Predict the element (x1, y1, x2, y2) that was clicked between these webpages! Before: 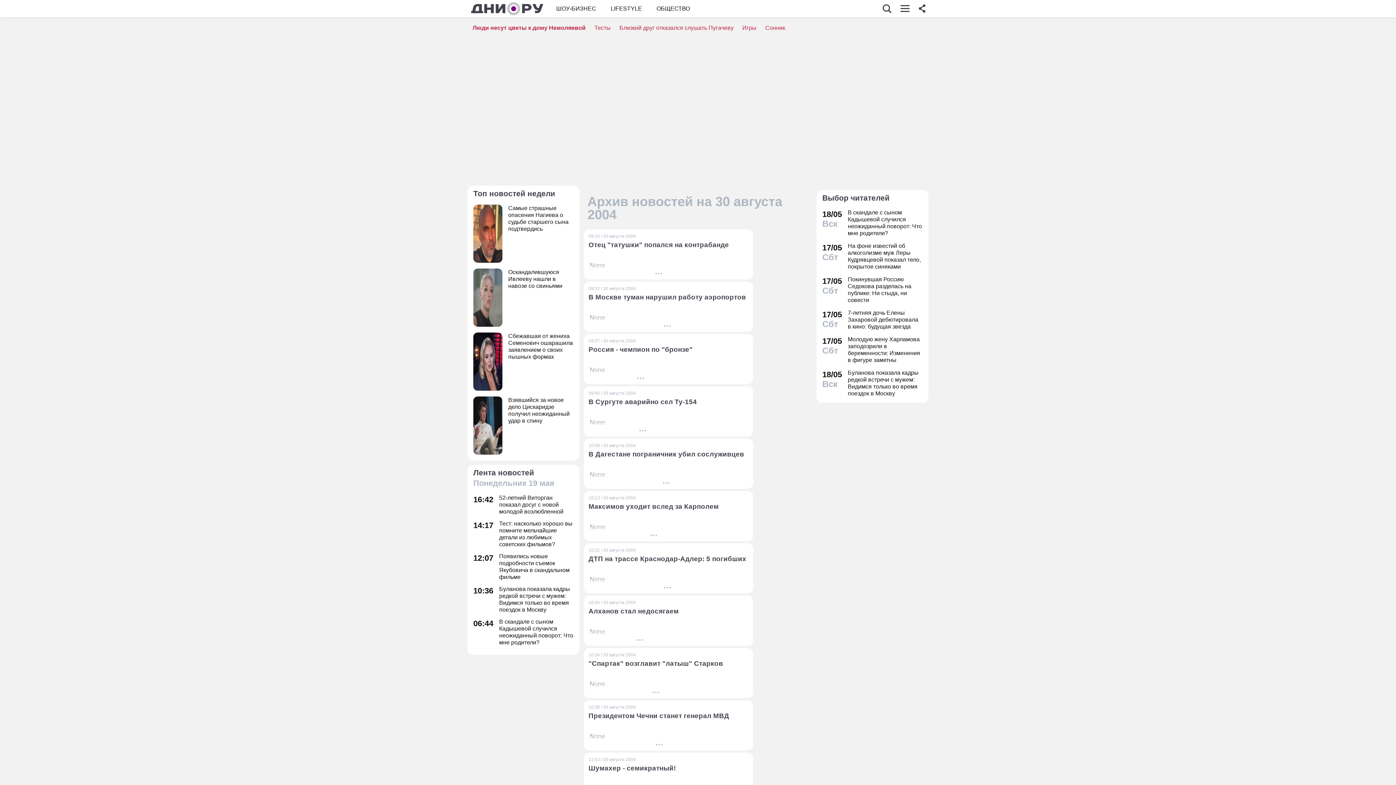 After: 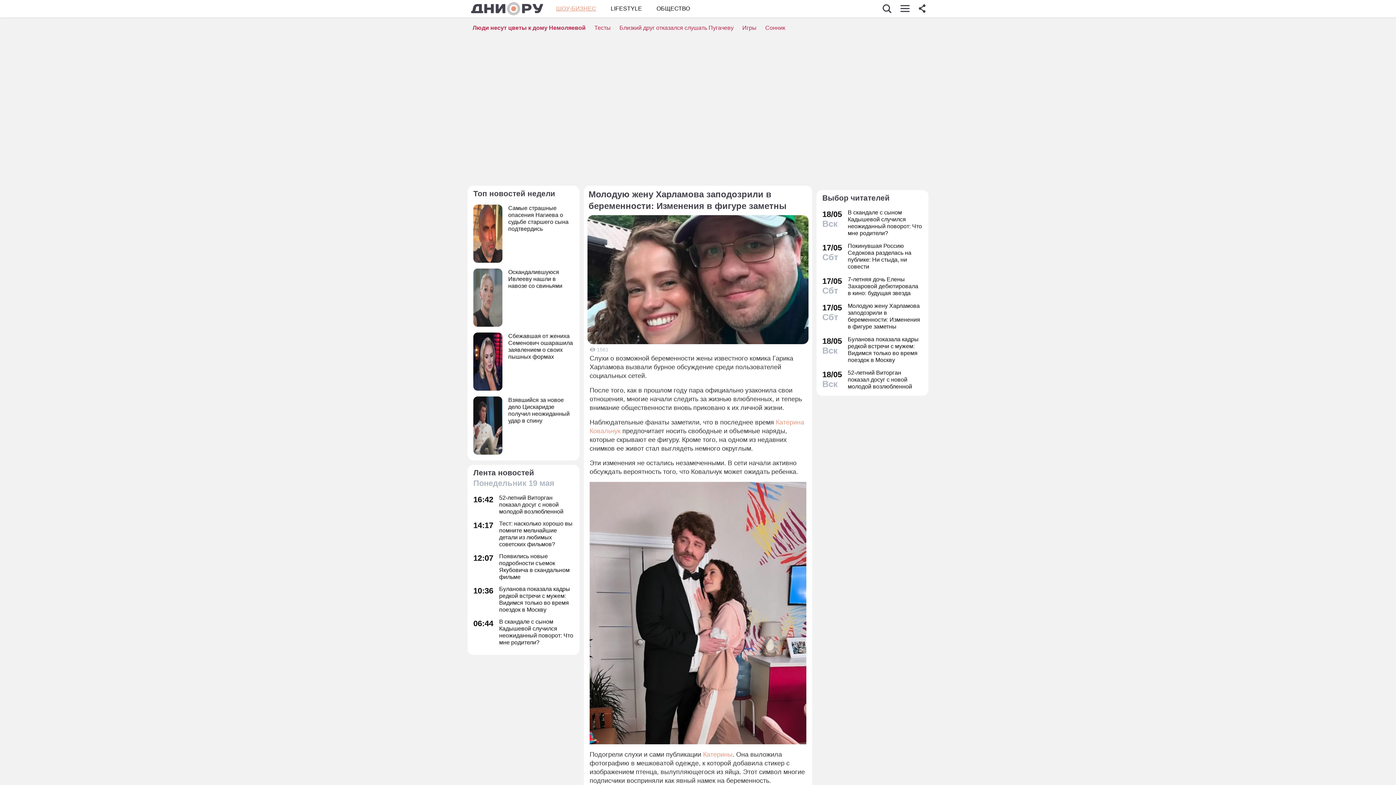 Action: label: 17/05
Сбт
Молодую жену Харламова заподозрили в беременности: Изменения в фигуре заметны bbox: (822, 336, 922, 363)